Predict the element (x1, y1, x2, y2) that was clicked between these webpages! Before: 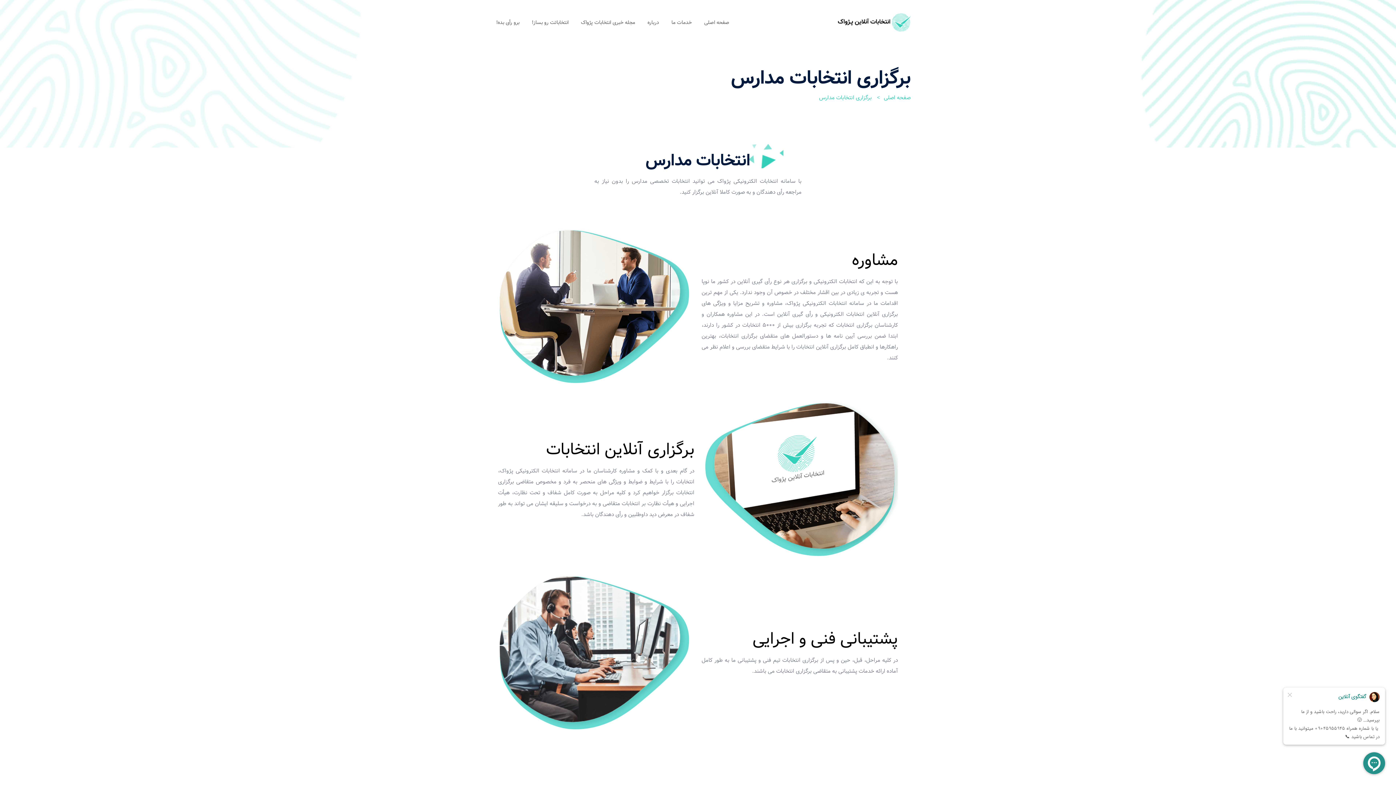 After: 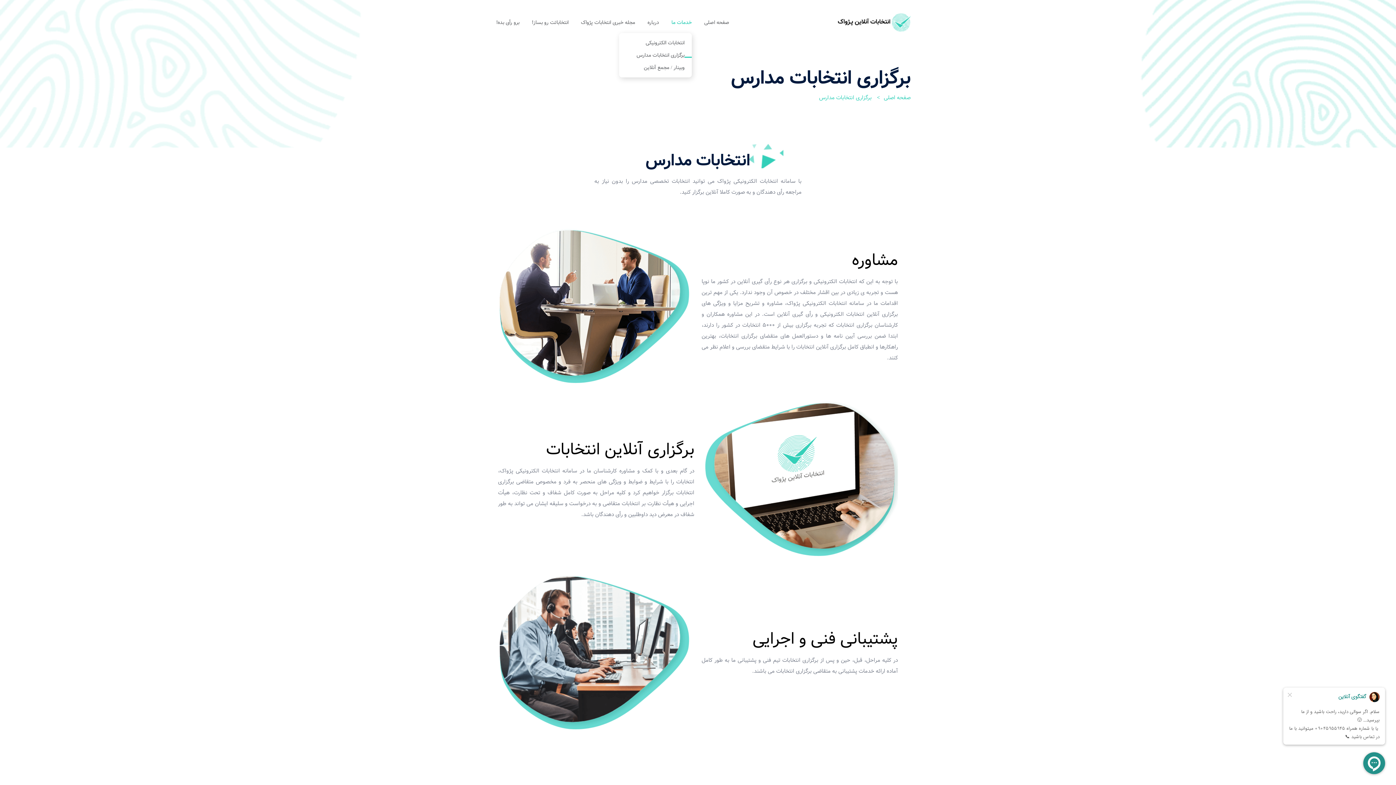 Action: label: خدمات ما bbox: (671, 12, 692, 33)